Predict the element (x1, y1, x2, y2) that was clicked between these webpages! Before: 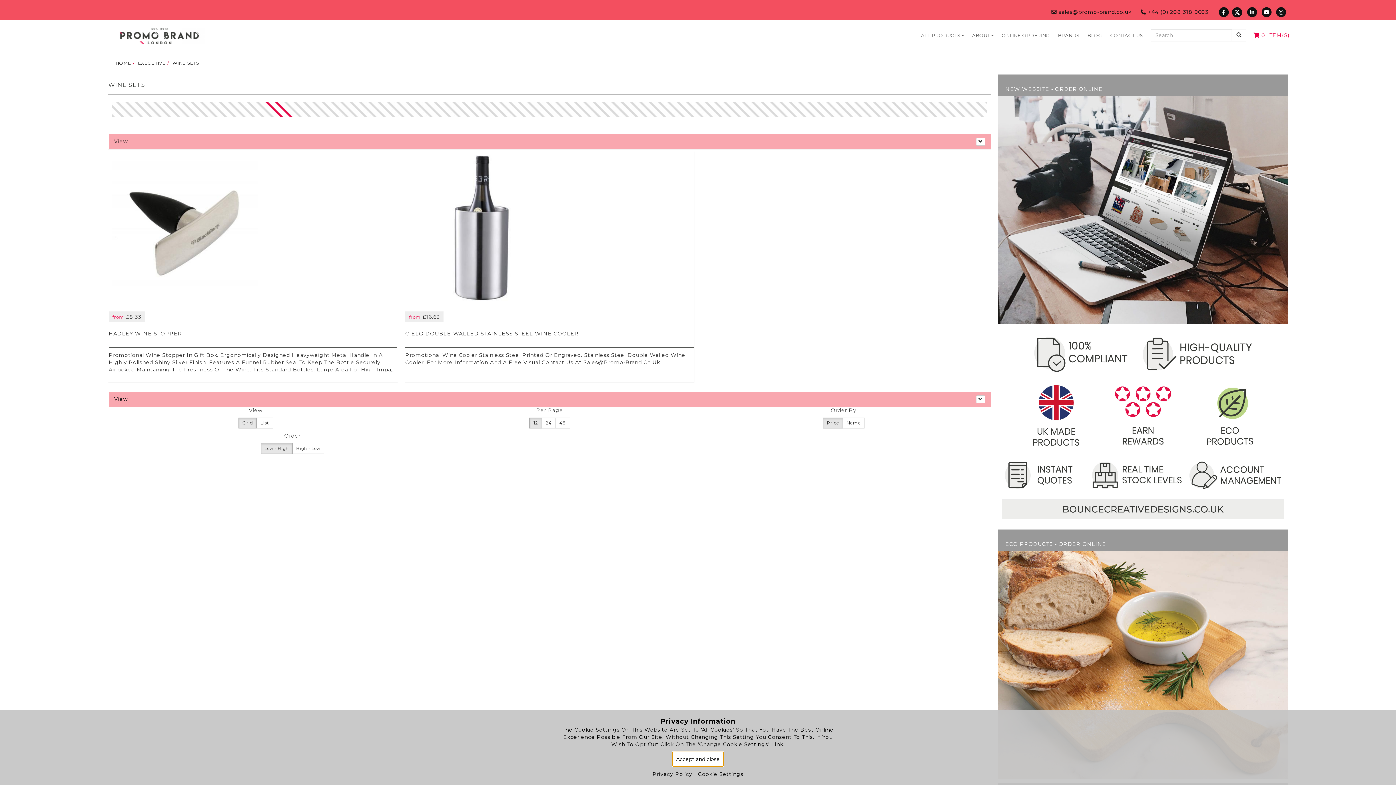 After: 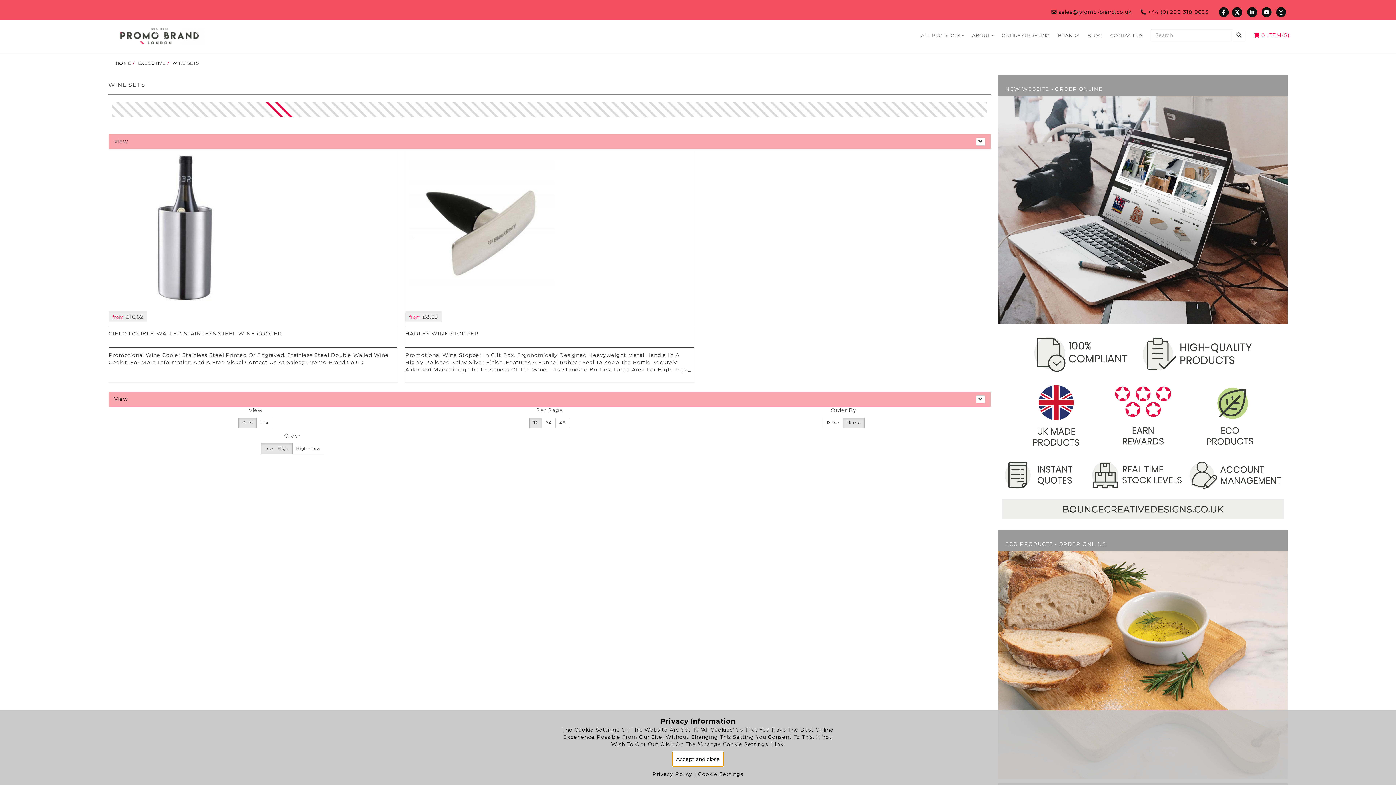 Action: bbox: (842, 417, 864, 428) label: Name